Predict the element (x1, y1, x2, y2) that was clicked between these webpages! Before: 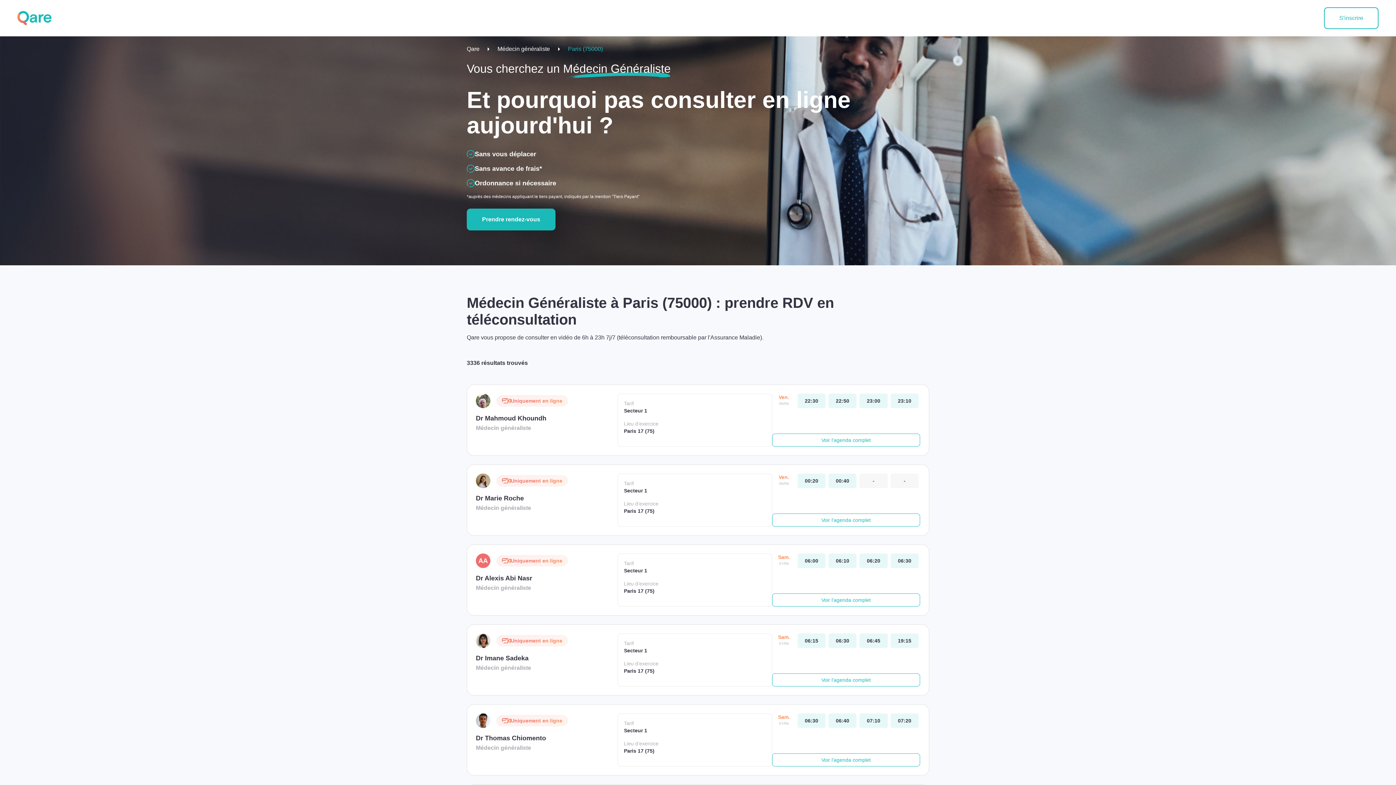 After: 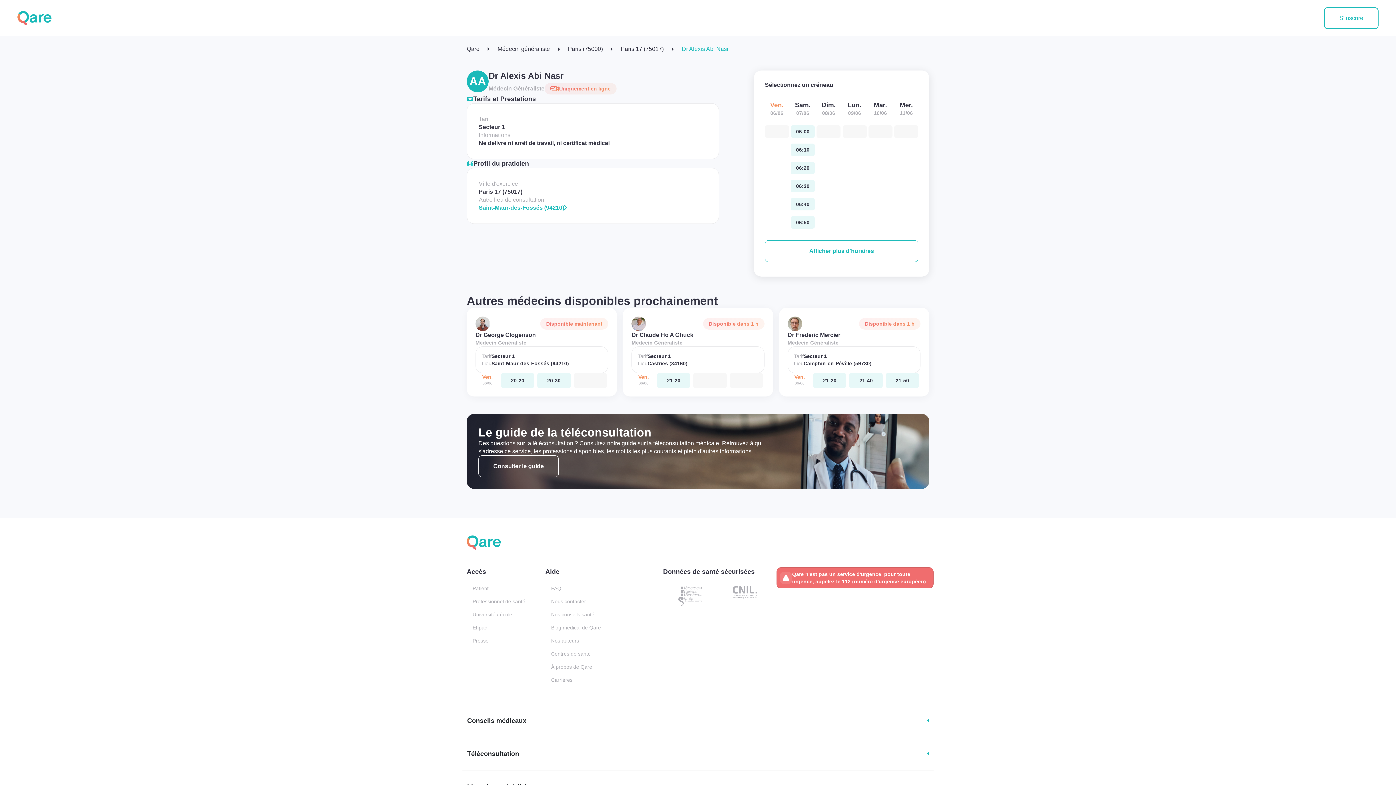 Action: bbox: (772, 593, 920, 606) label: Voir l'agenda complet